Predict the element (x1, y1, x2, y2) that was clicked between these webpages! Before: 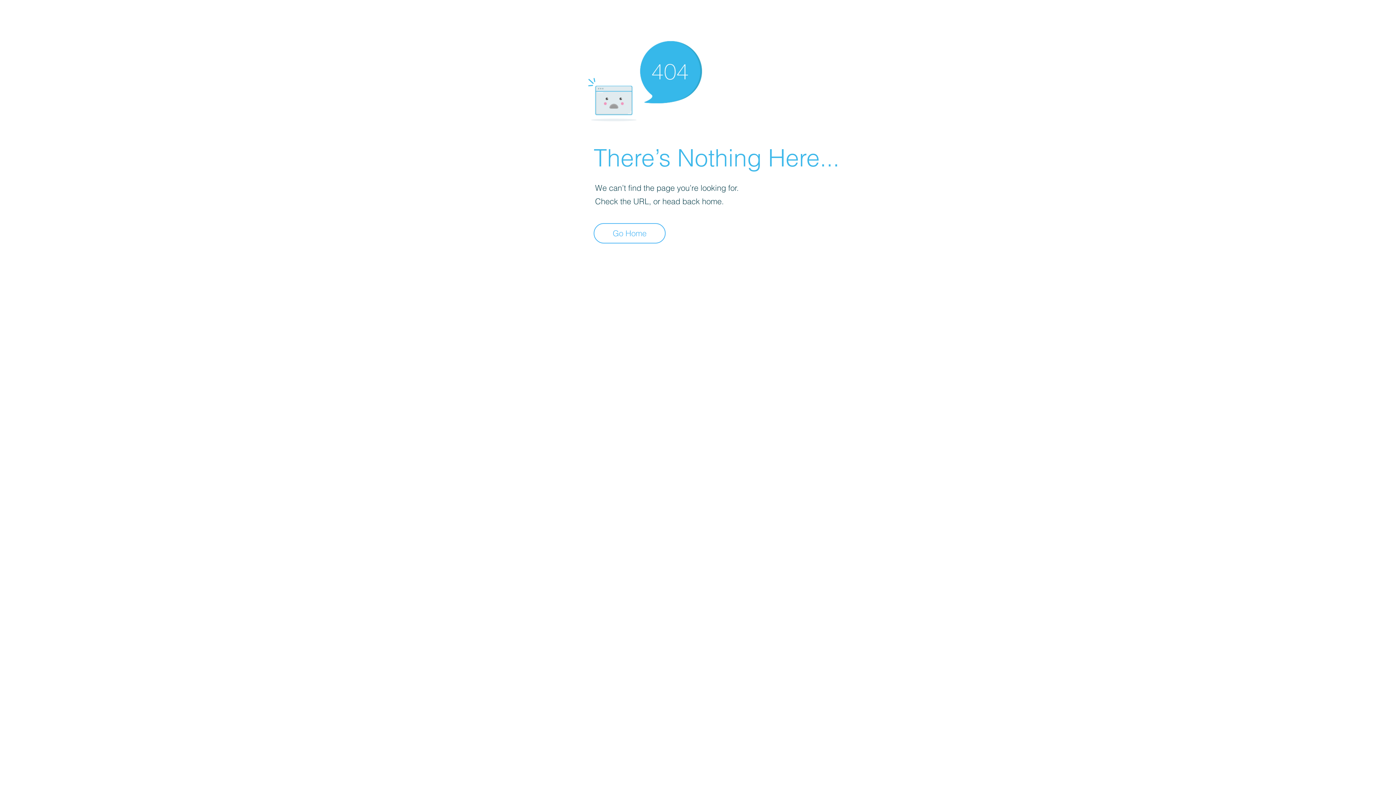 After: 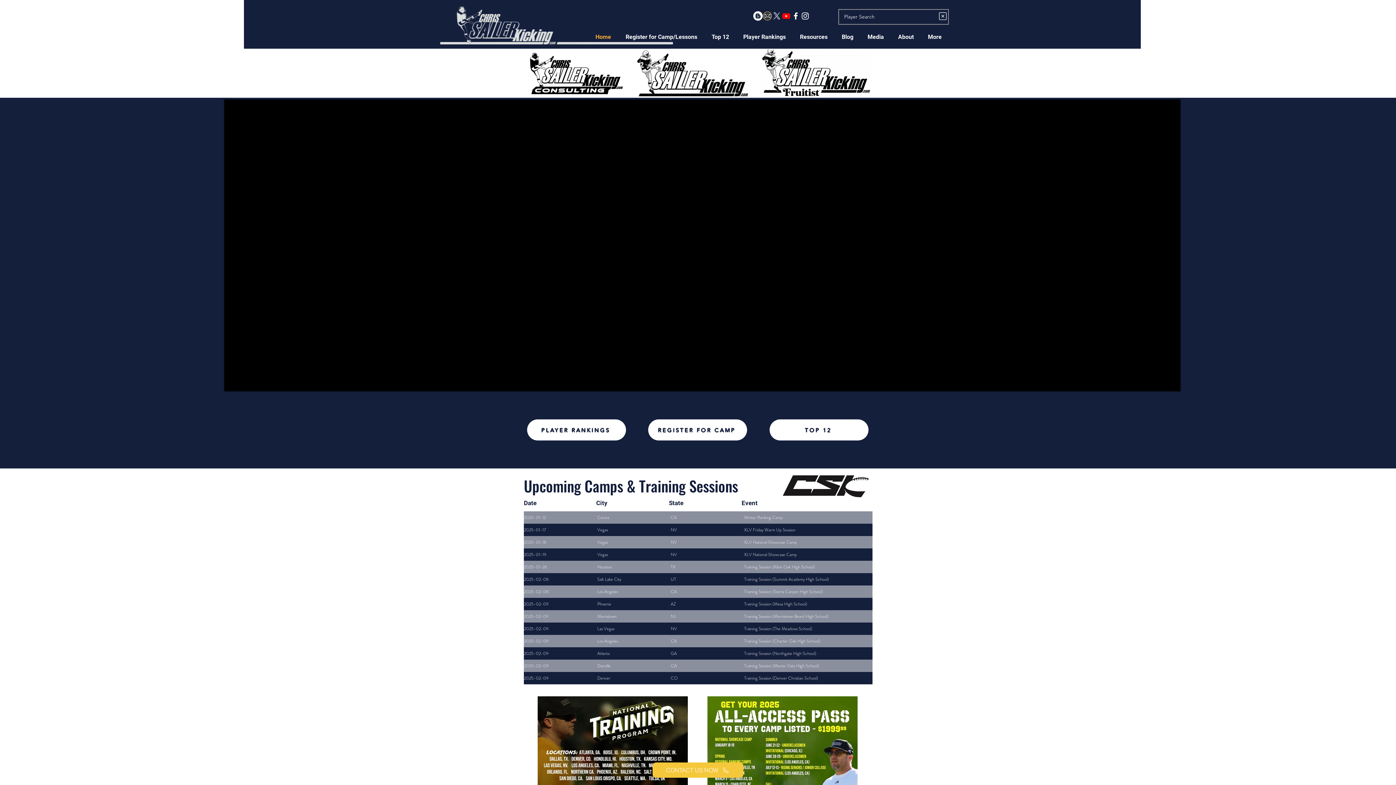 Action: bbox: (593, 223, 665, 243) label: Go Home